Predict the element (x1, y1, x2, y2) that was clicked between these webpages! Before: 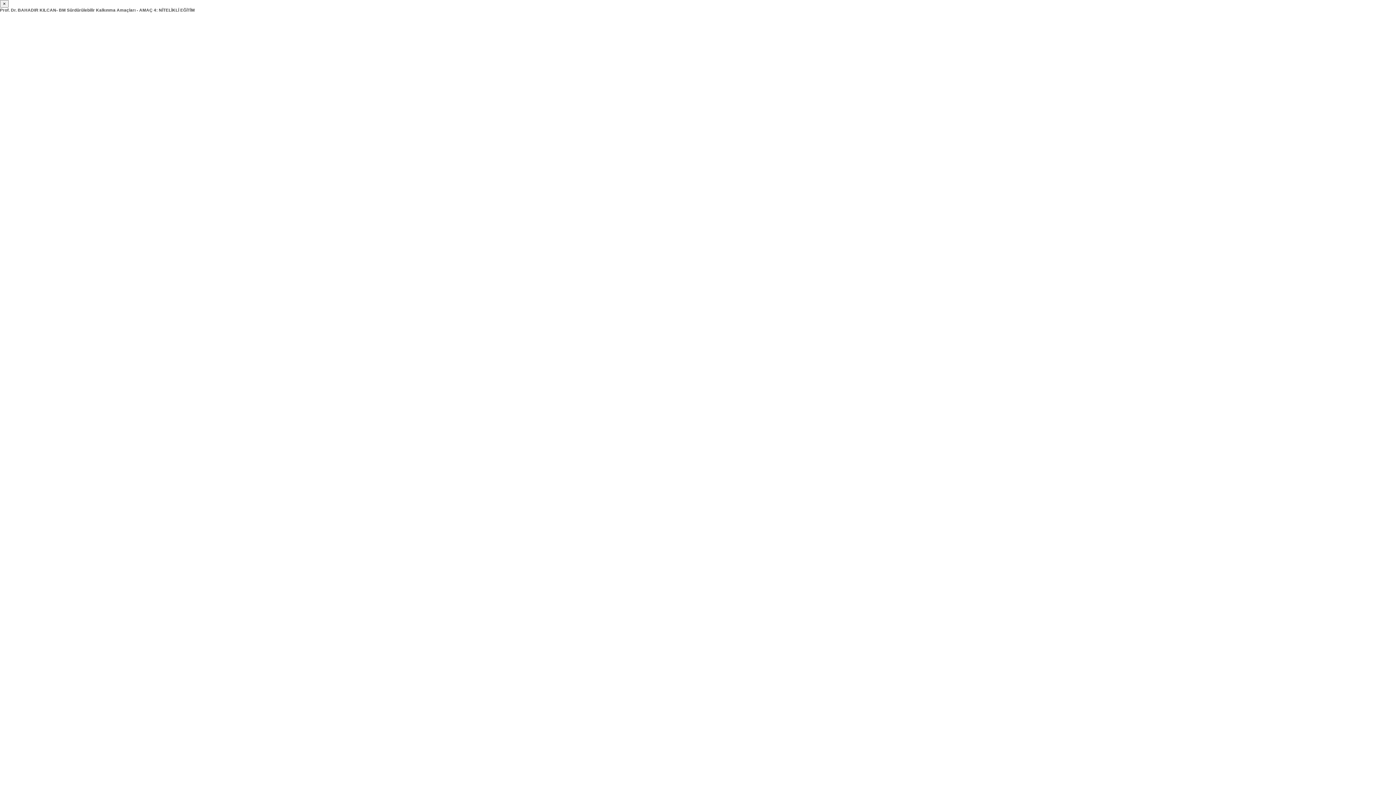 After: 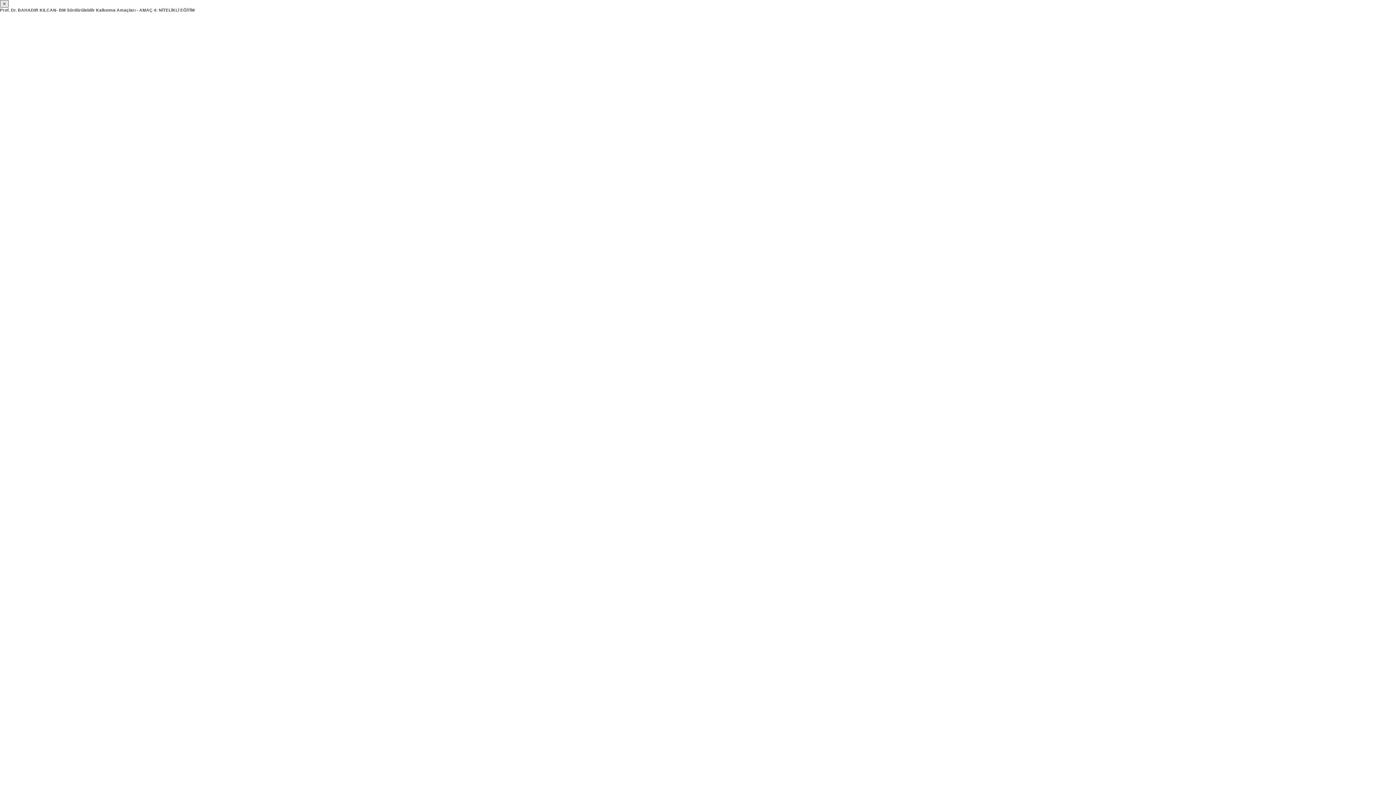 Action: label: × bbox: (0, 0, 8, 7)